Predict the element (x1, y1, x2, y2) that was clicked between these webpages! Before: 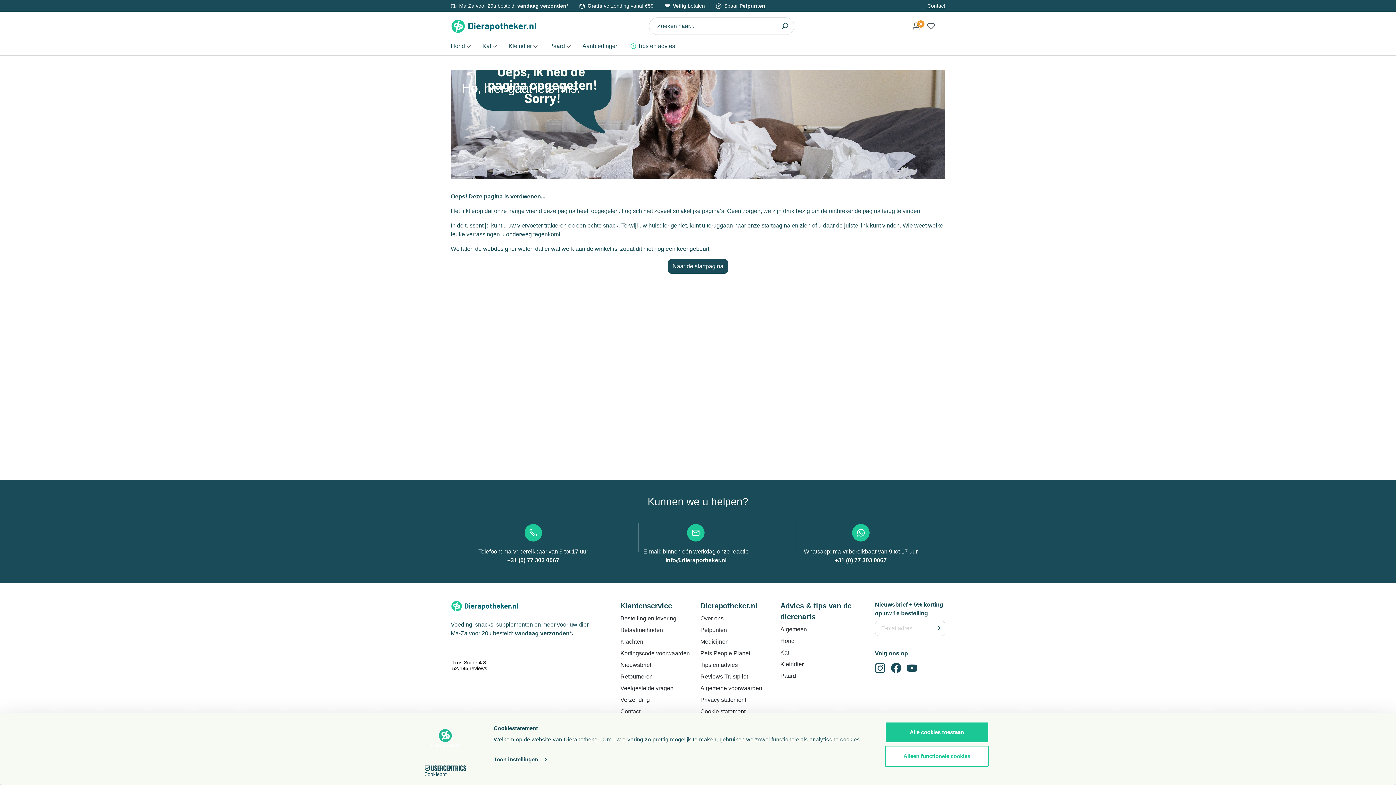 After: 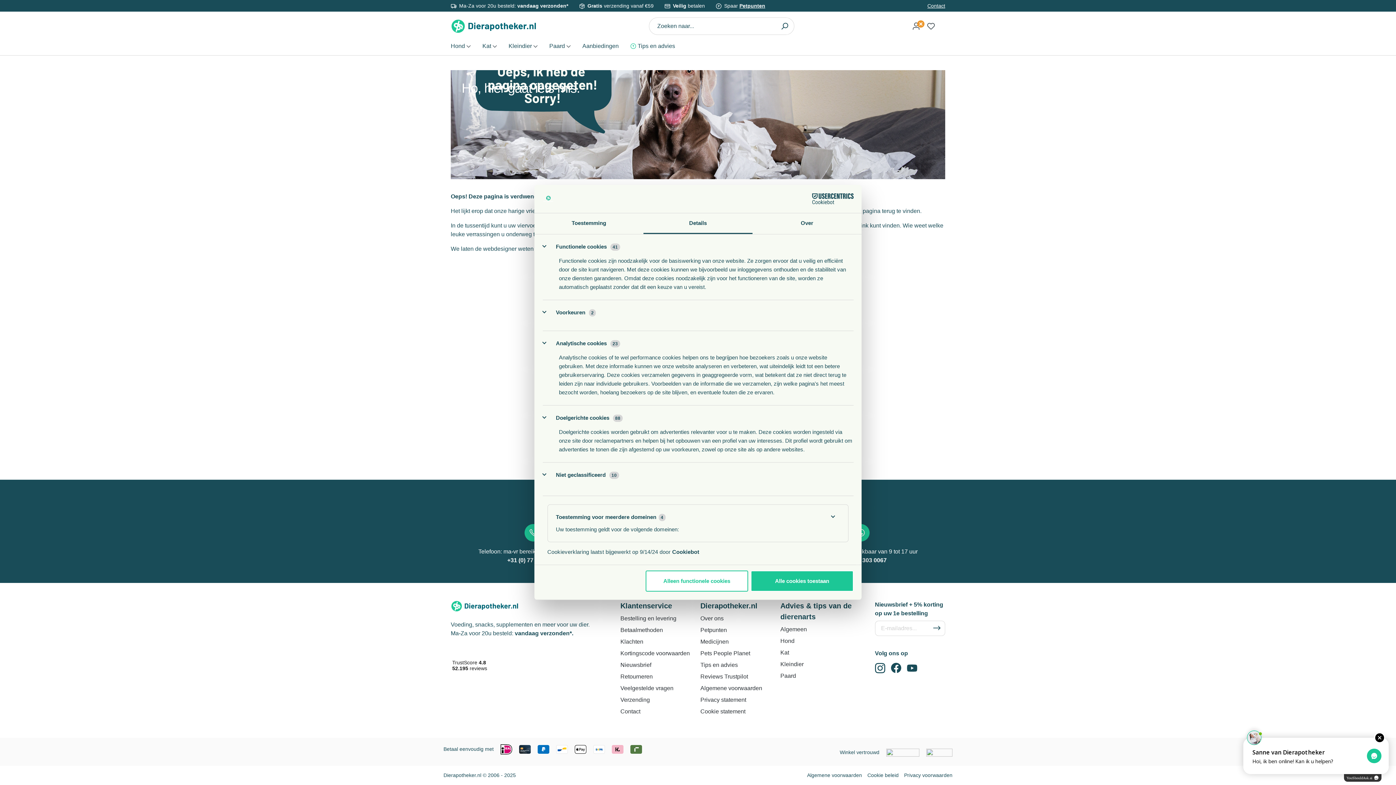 Action: label: Toon instellingen bbox: (493, 754, 546, 765)